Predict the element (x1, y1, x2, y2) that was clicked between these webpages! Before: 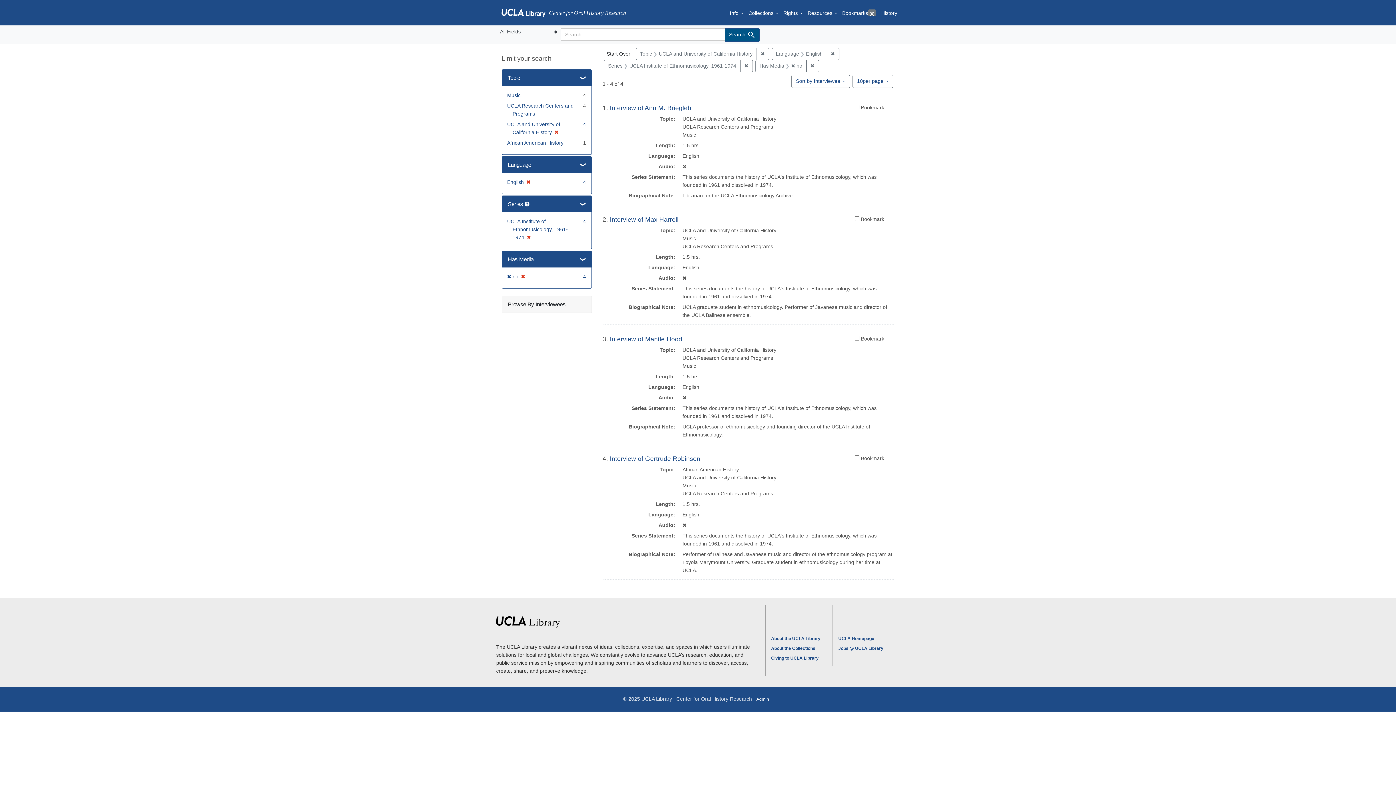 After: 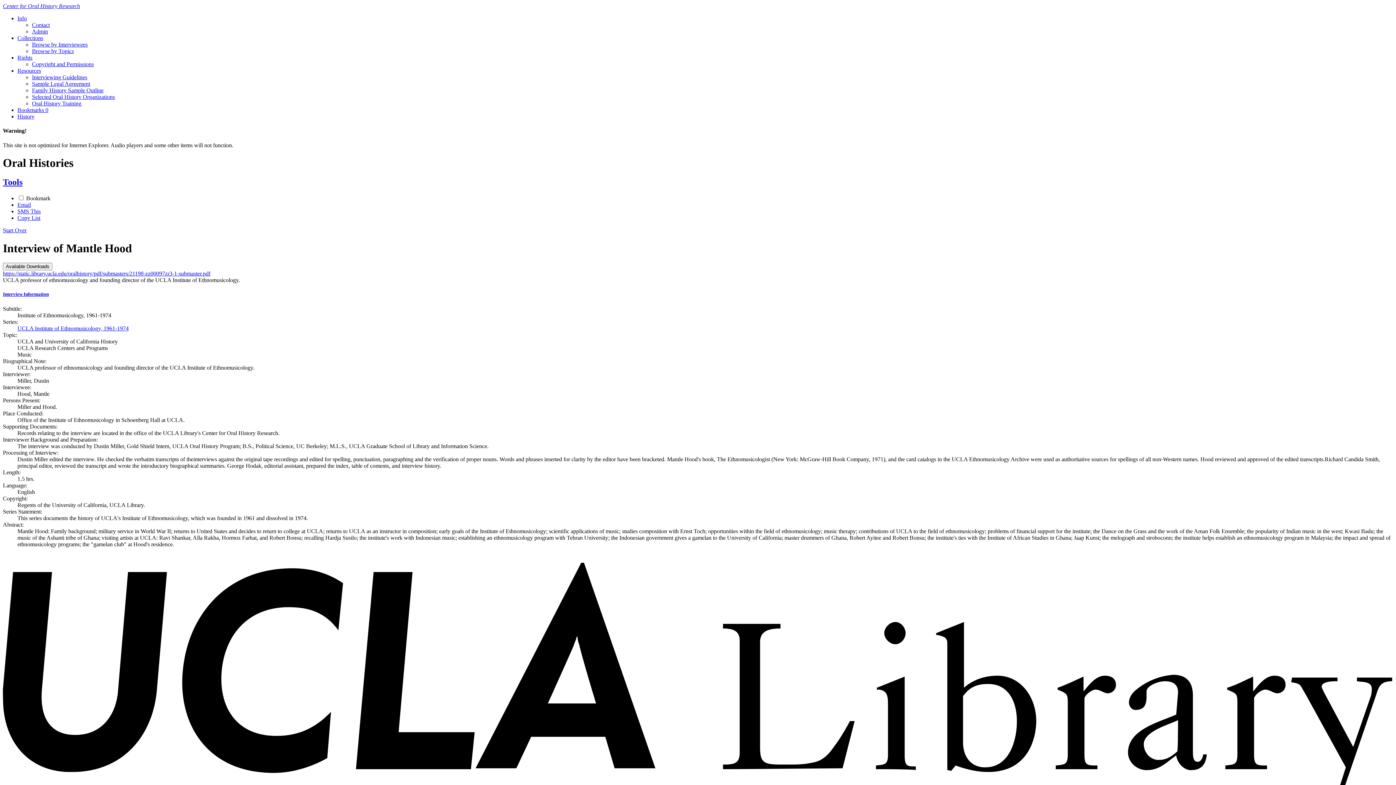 Action: label: Interview of Mantle Hood bbox: (610, 335, 682, 342)